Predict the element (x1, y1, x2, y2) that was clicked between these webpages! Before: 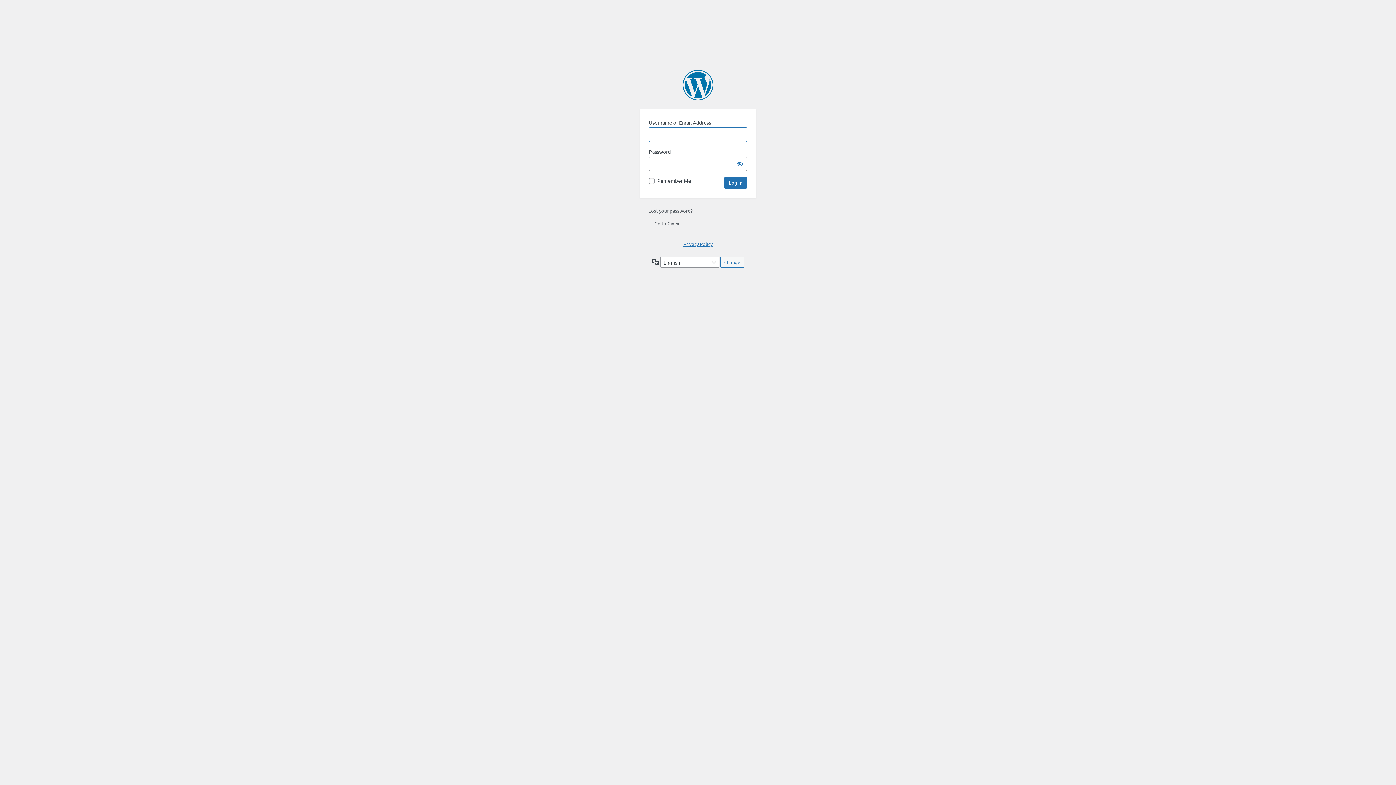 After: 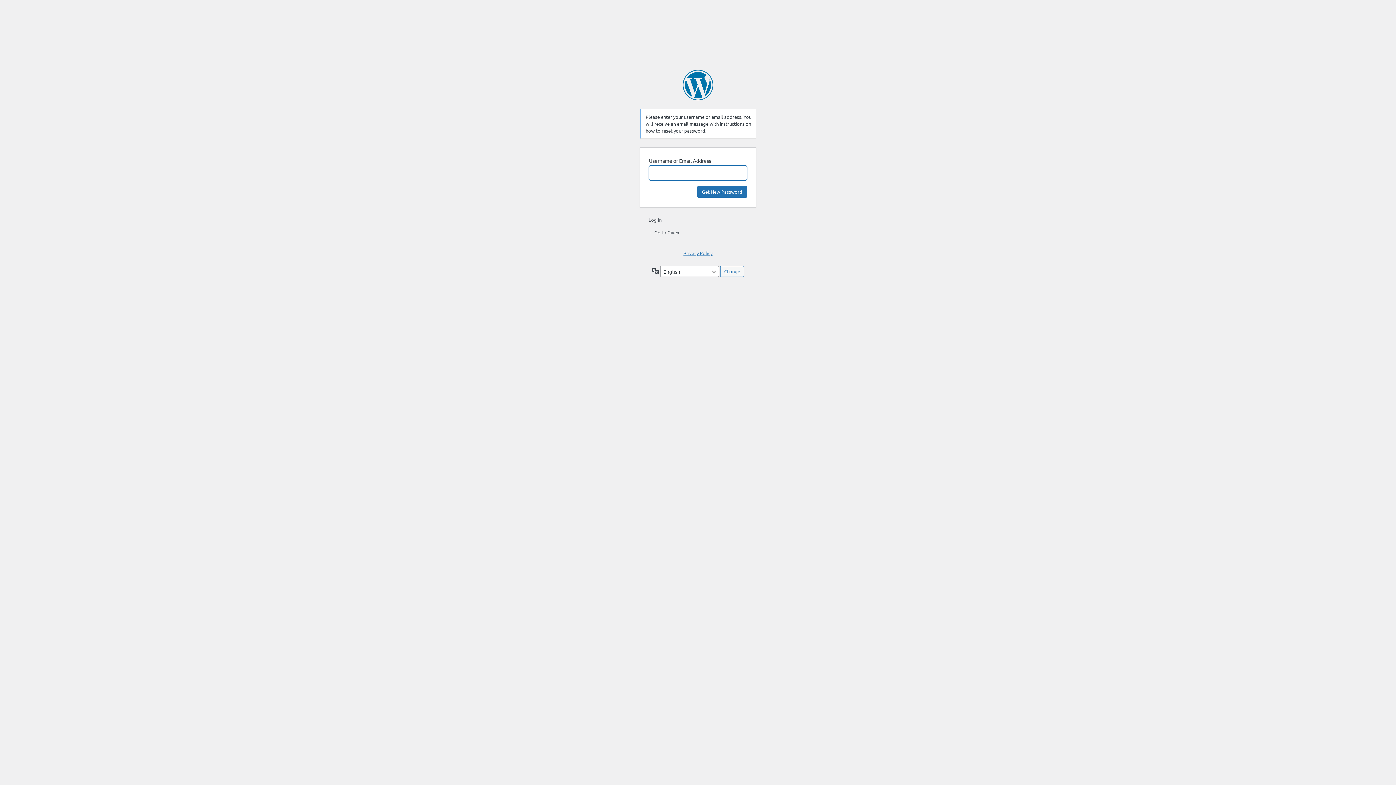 Action: label: Lost your password? bbox: (648, 207, 692, 213)